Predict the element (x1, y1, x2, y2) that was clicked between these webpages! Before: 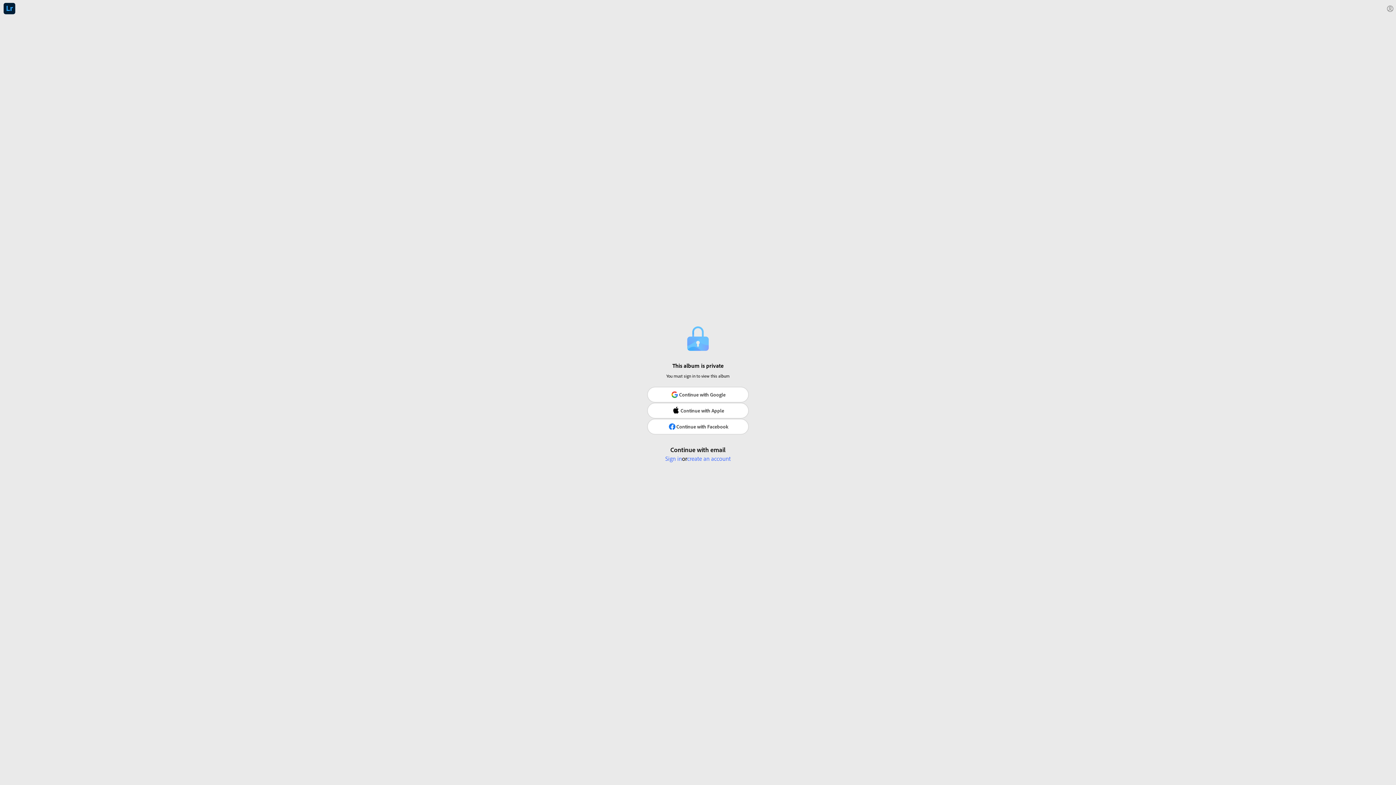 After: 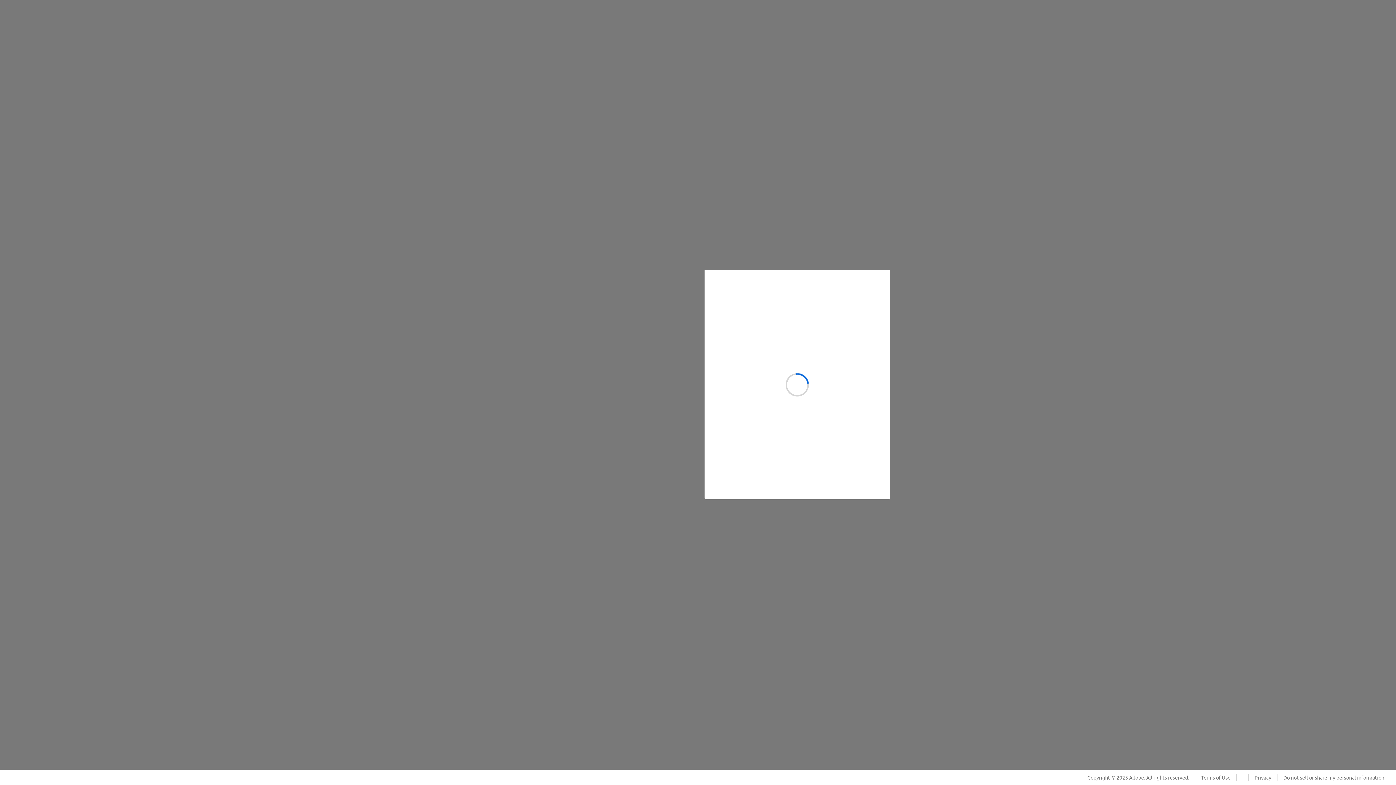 Action: label: create an account bbox: (687, 454, 730, 463)